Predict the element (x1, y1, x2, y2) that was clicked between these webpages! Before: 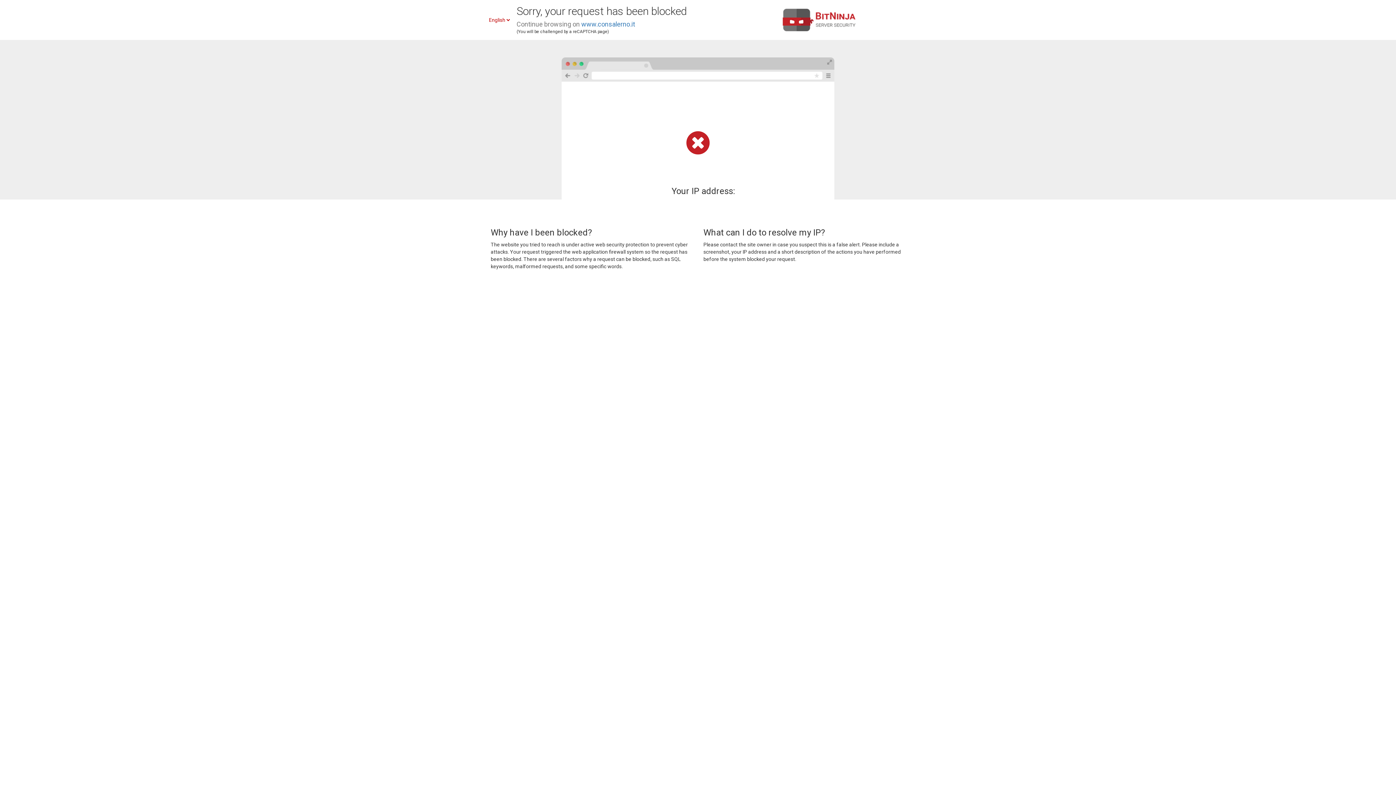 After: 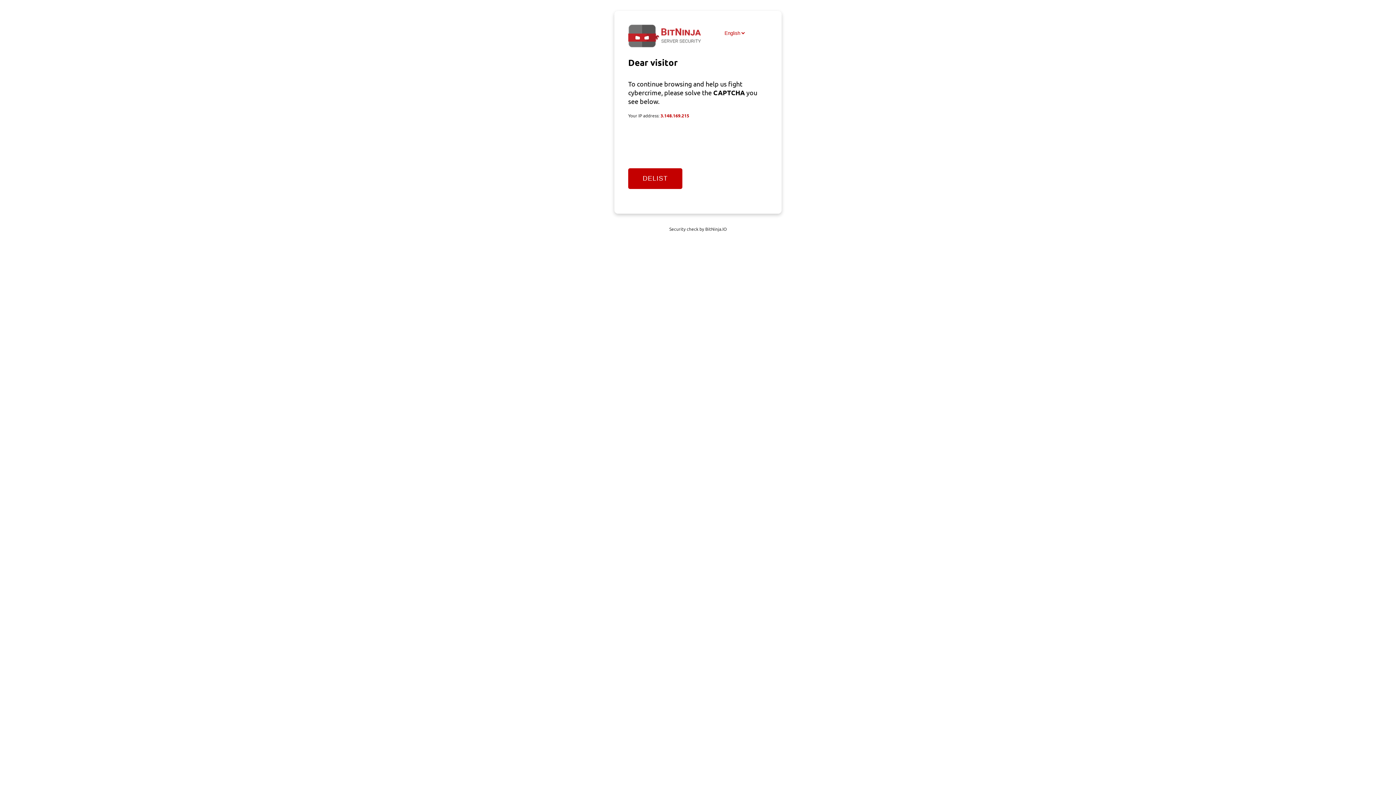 Action: bbox: (581, 20, 635, 28) label: www.consalerno.it